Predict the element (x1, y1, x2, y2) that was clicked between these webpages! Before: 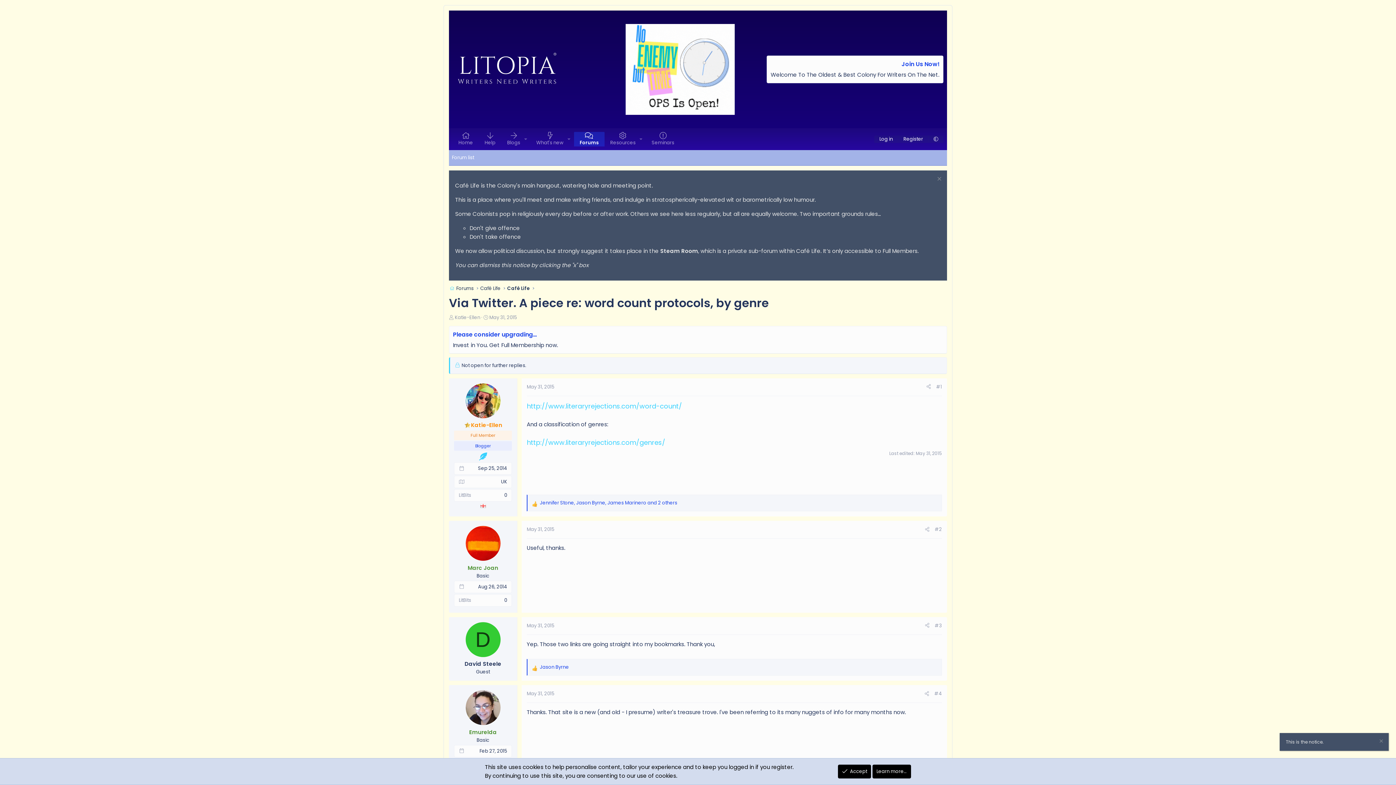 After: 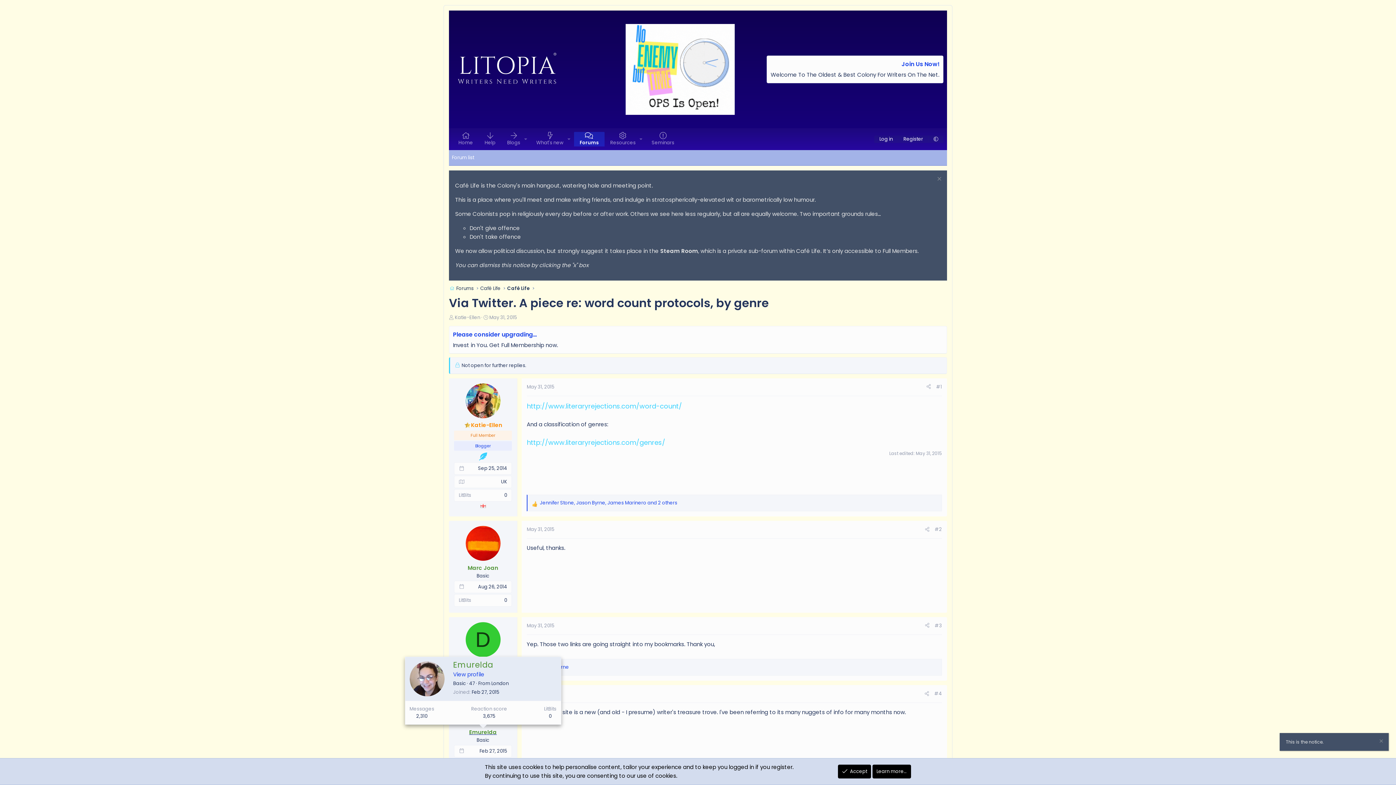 Action: bbox: (469, 728, 496, 736) label: Emurelda